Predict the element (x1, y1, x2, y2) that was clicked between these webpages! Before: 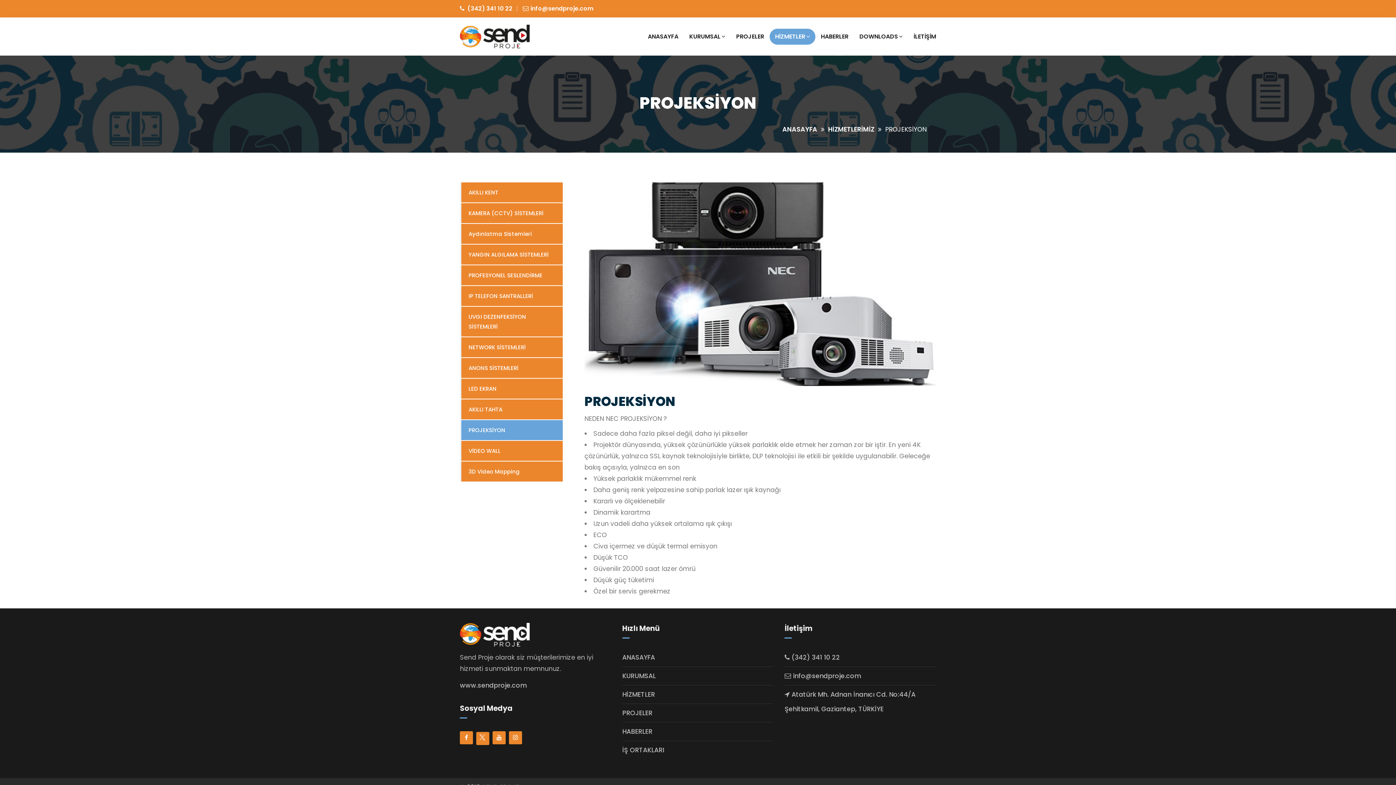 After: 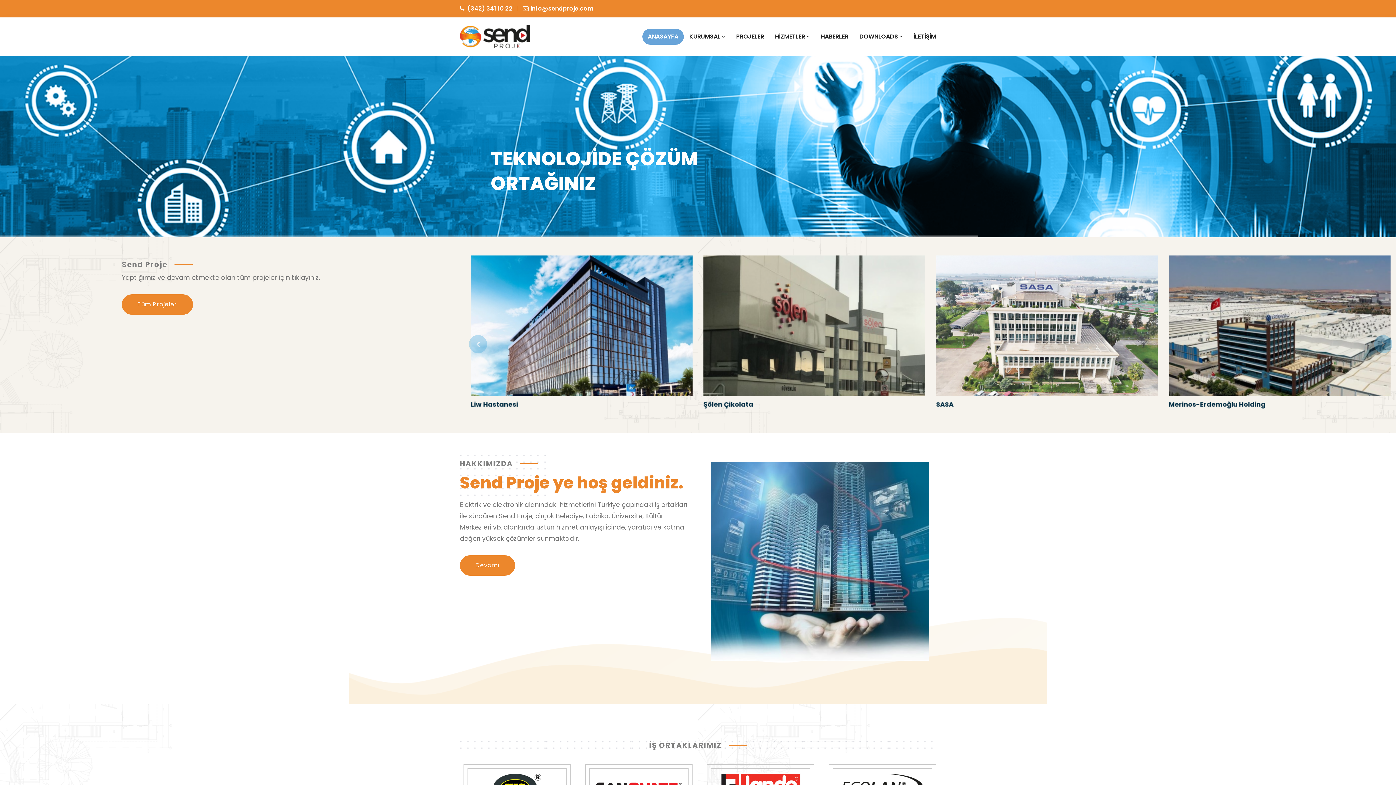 Action: bbox: (782, 125, 817, 133) label: ANASAYFA